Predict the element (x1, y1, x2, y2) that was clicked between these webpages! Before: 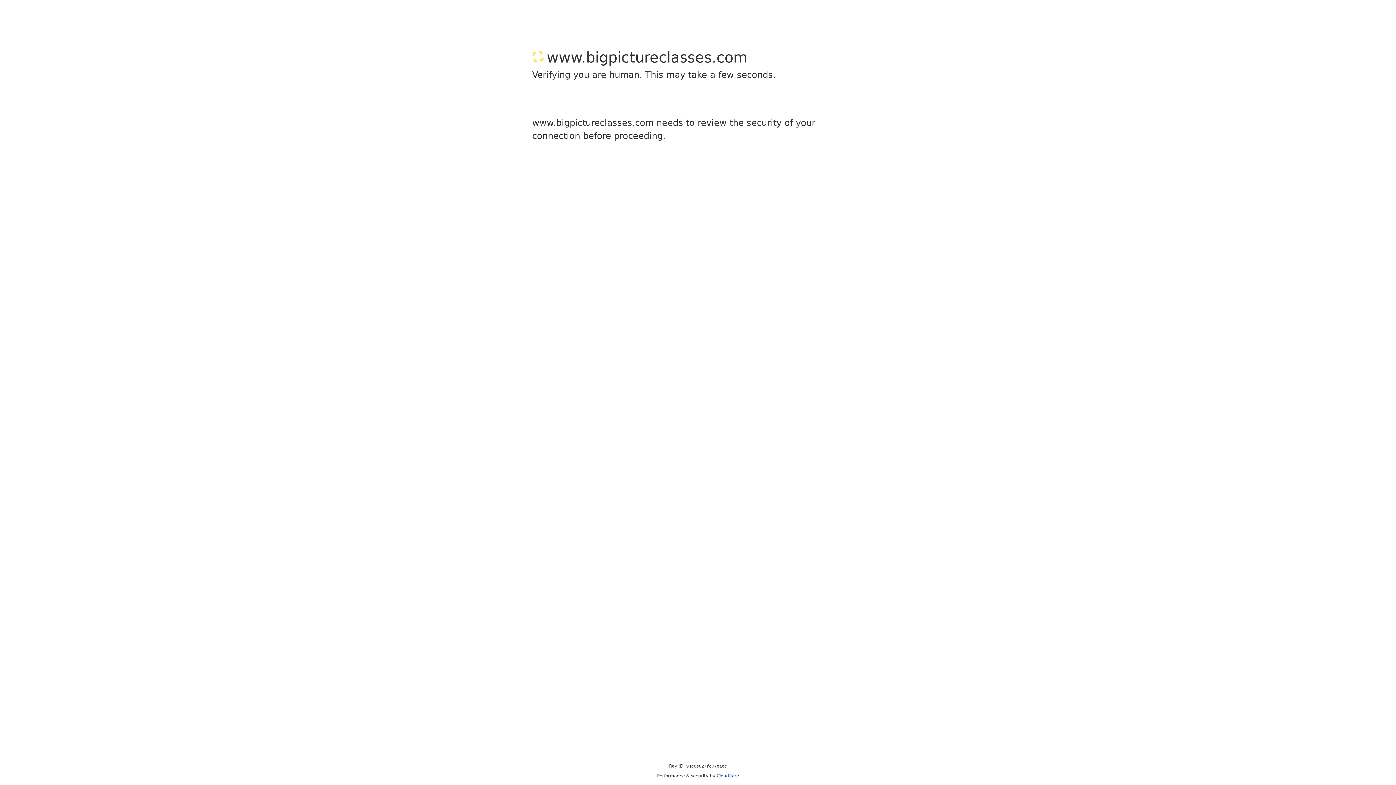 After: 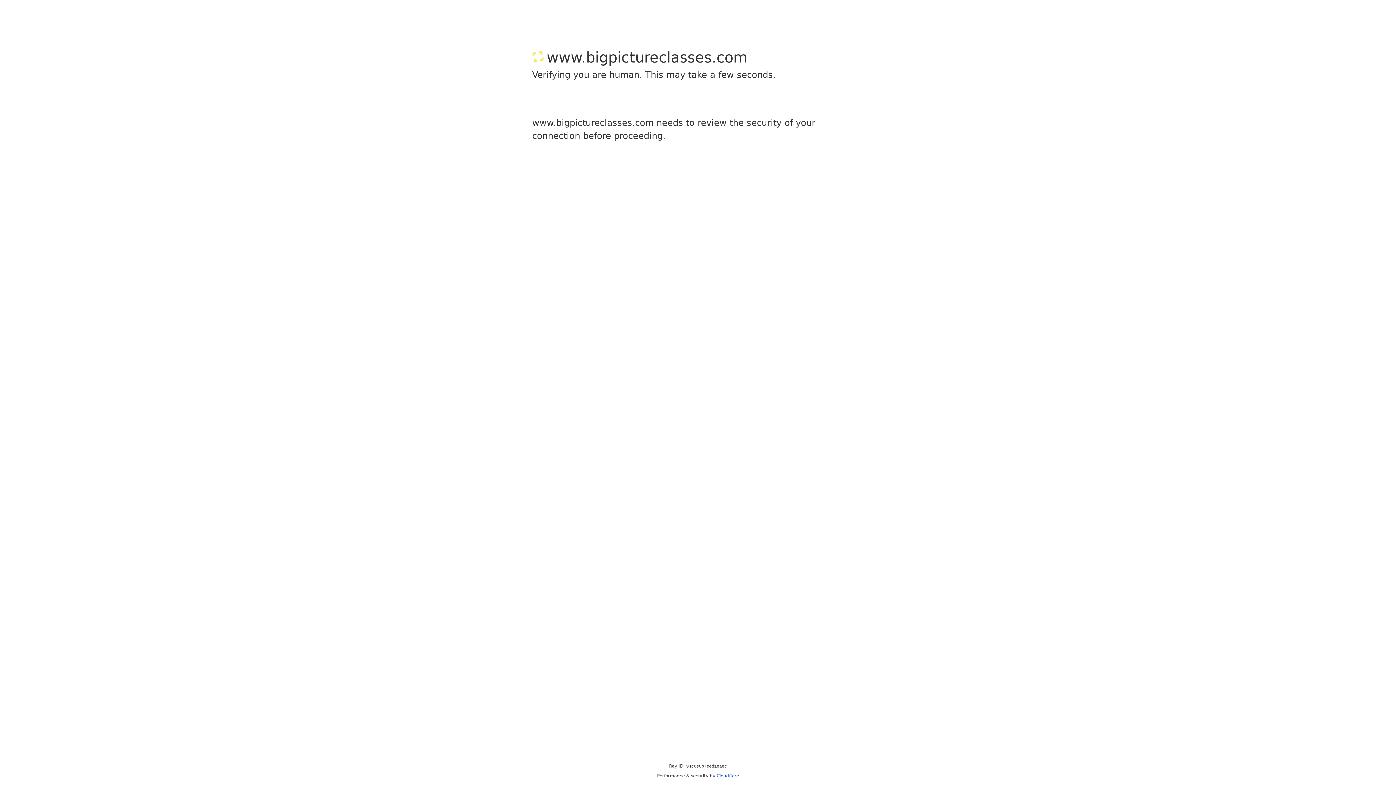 Action: label: Cloudflare bbox: (716, 773, 739, 778)